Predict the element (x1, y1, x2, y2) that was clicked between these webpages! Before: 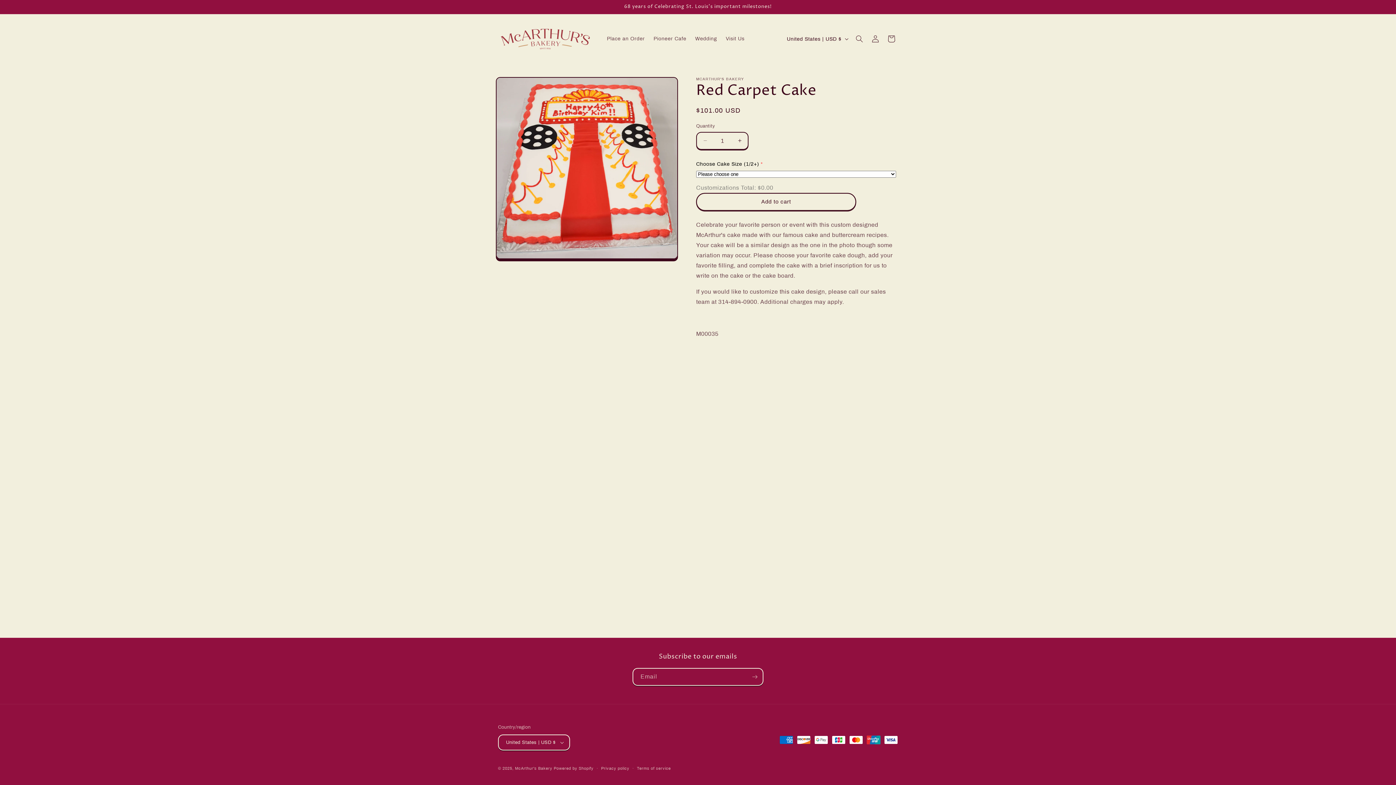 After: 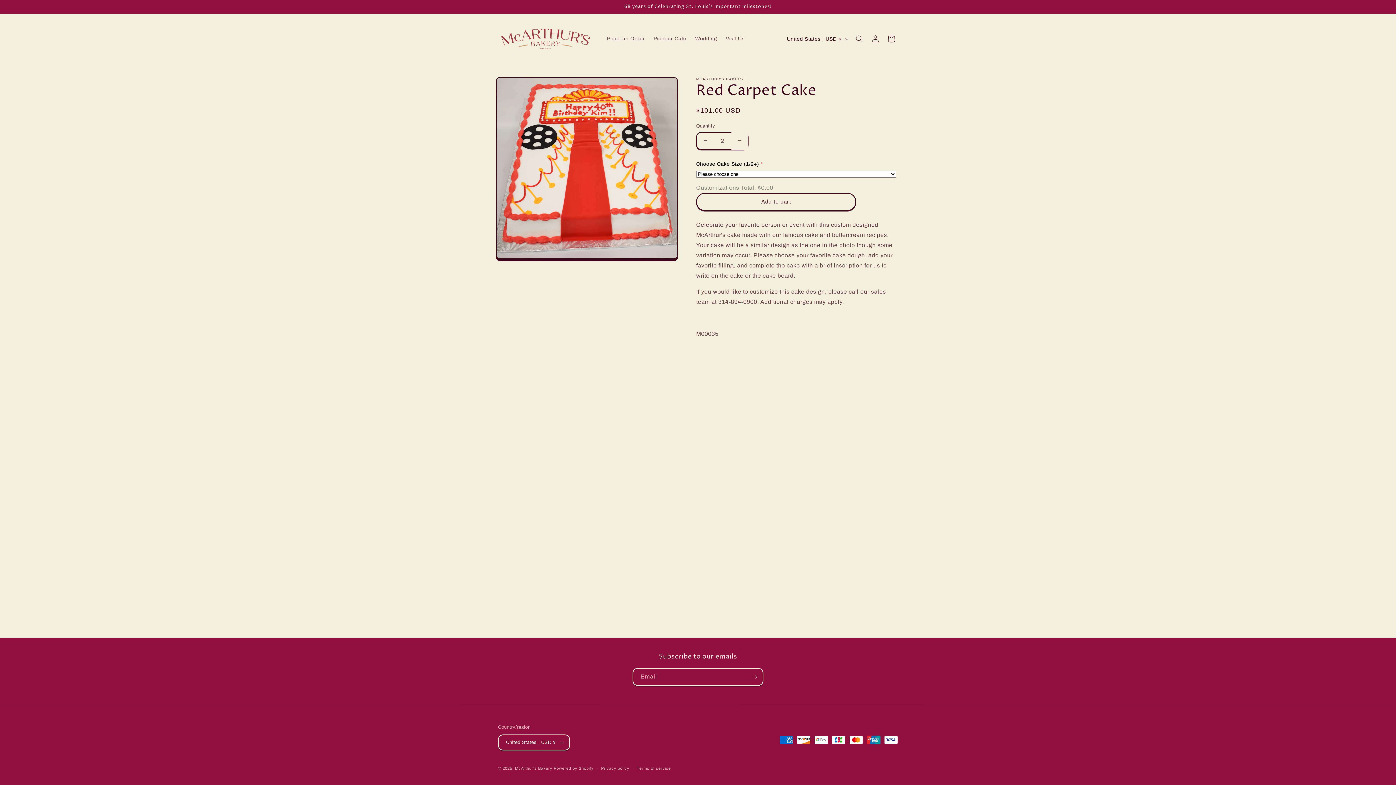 Action: label: Increase quantity for Red Carpet Cake bbox: (731, 131, 748, 149)